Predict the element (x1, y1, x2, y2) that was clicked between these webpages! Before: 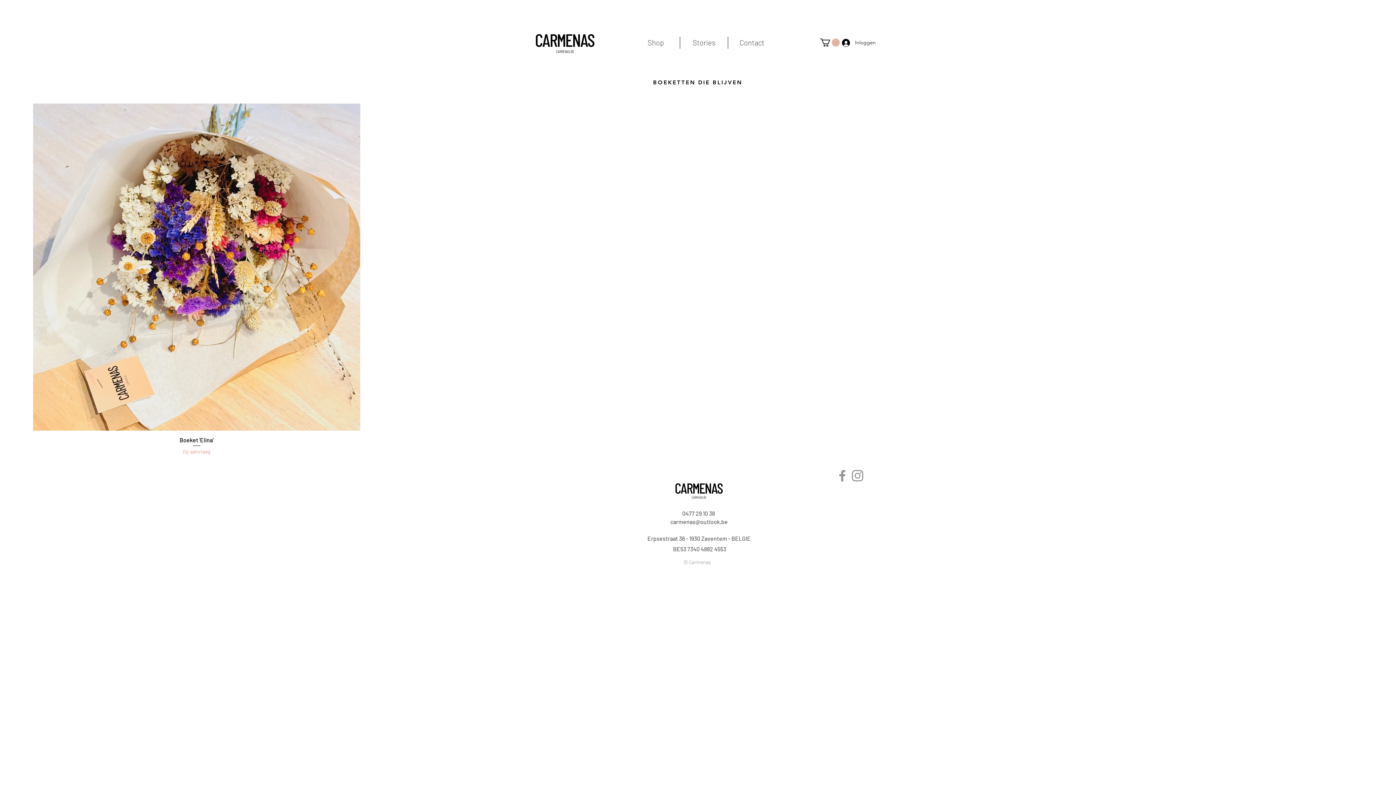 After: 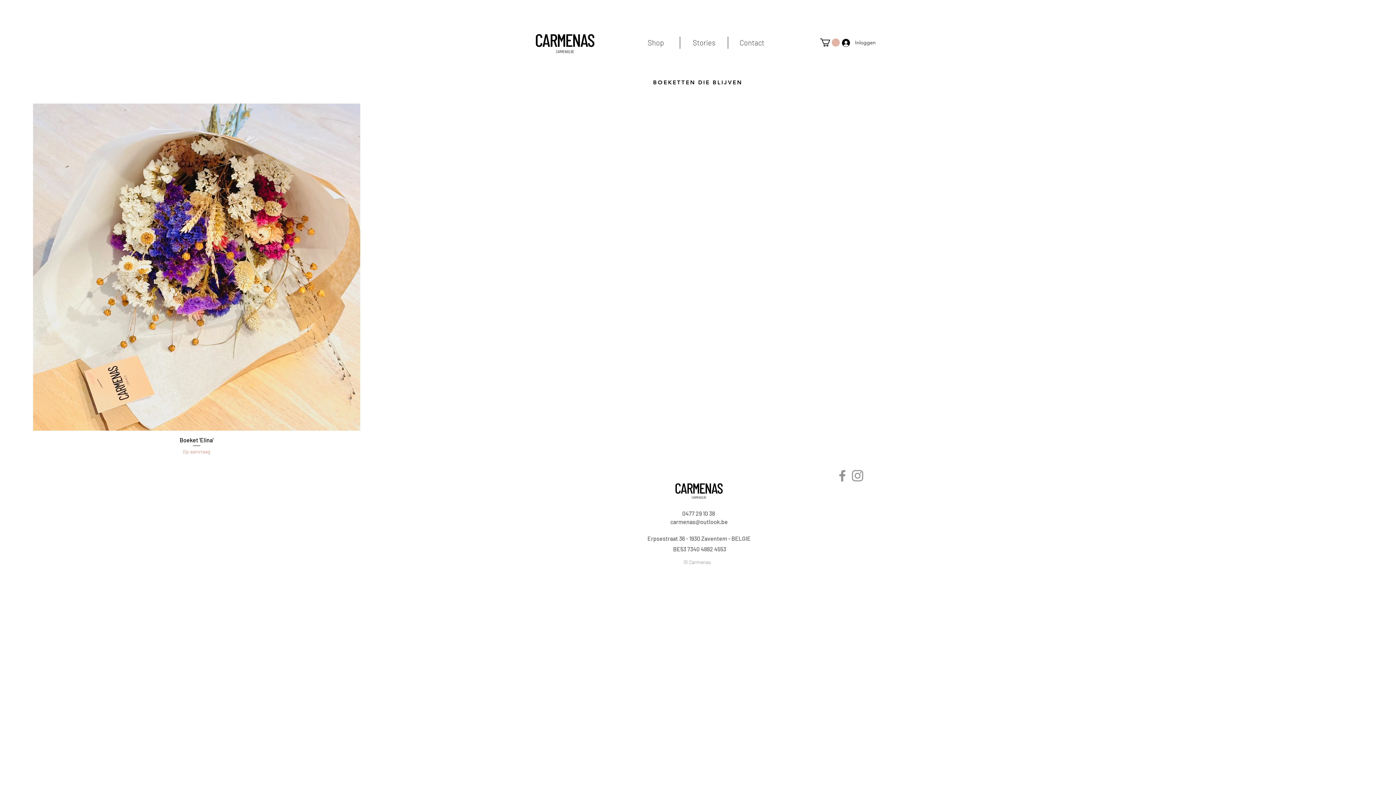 Action: label: Grijs Facebook Icon bbox: (834, 468, 850, 483)